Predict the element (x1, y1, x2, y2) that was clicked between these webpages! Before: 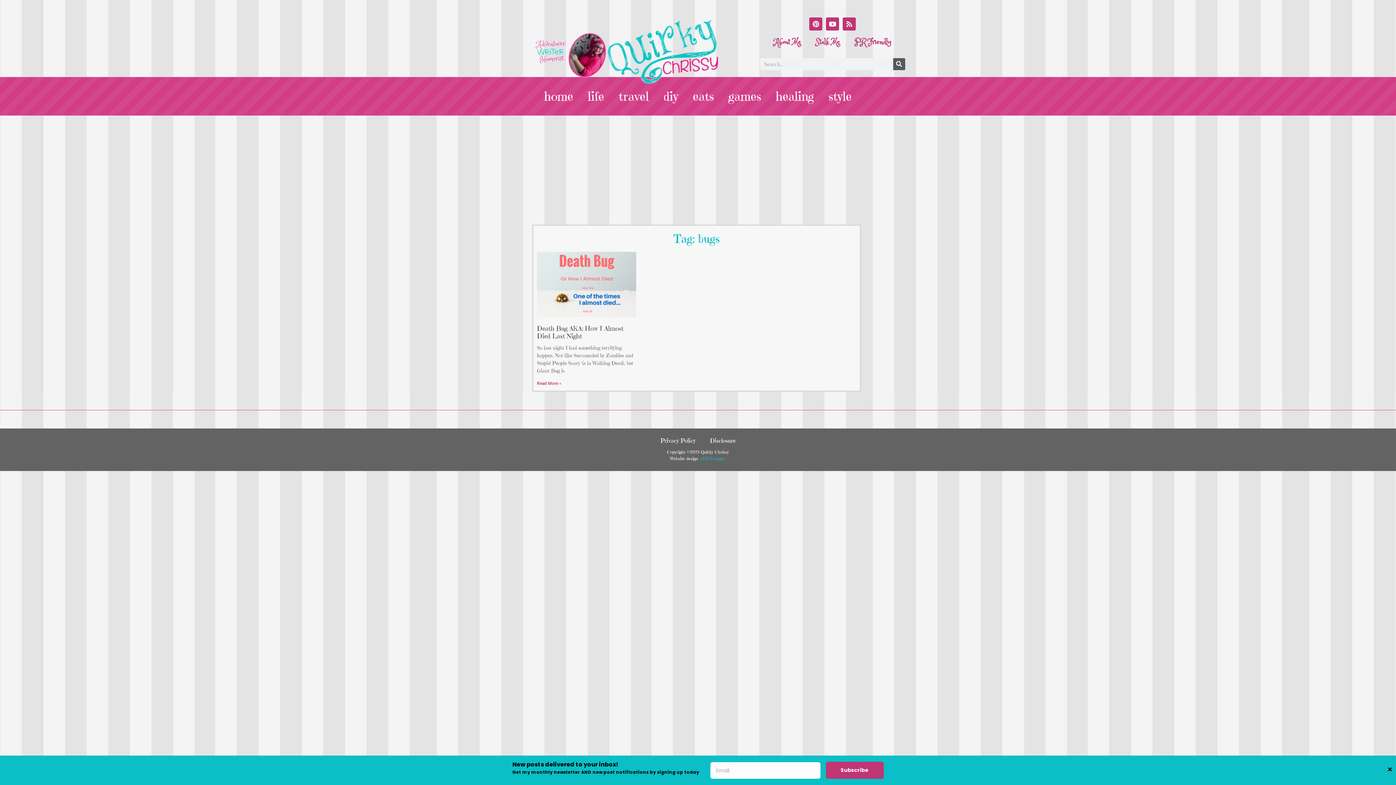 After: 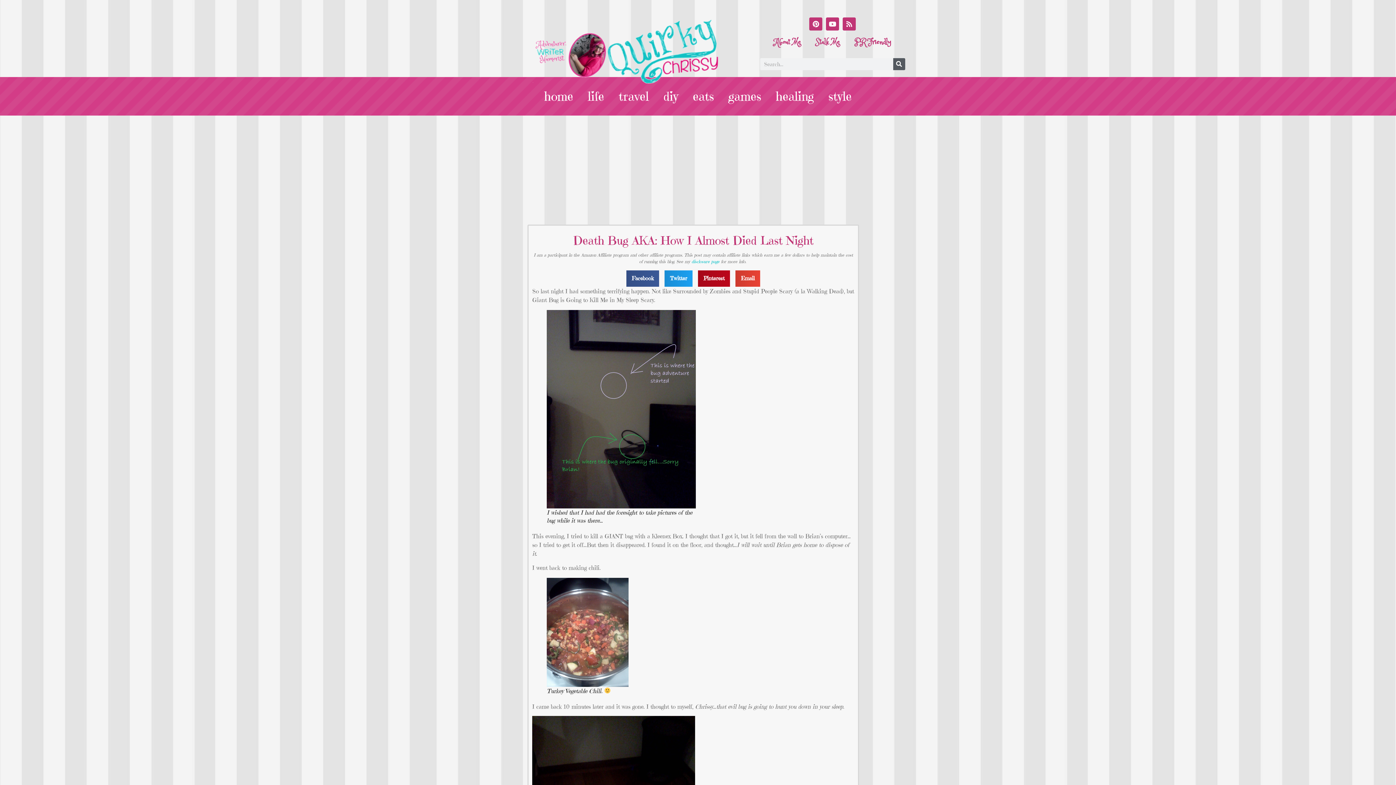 Action: bbox: (537, 252, 636, 317)